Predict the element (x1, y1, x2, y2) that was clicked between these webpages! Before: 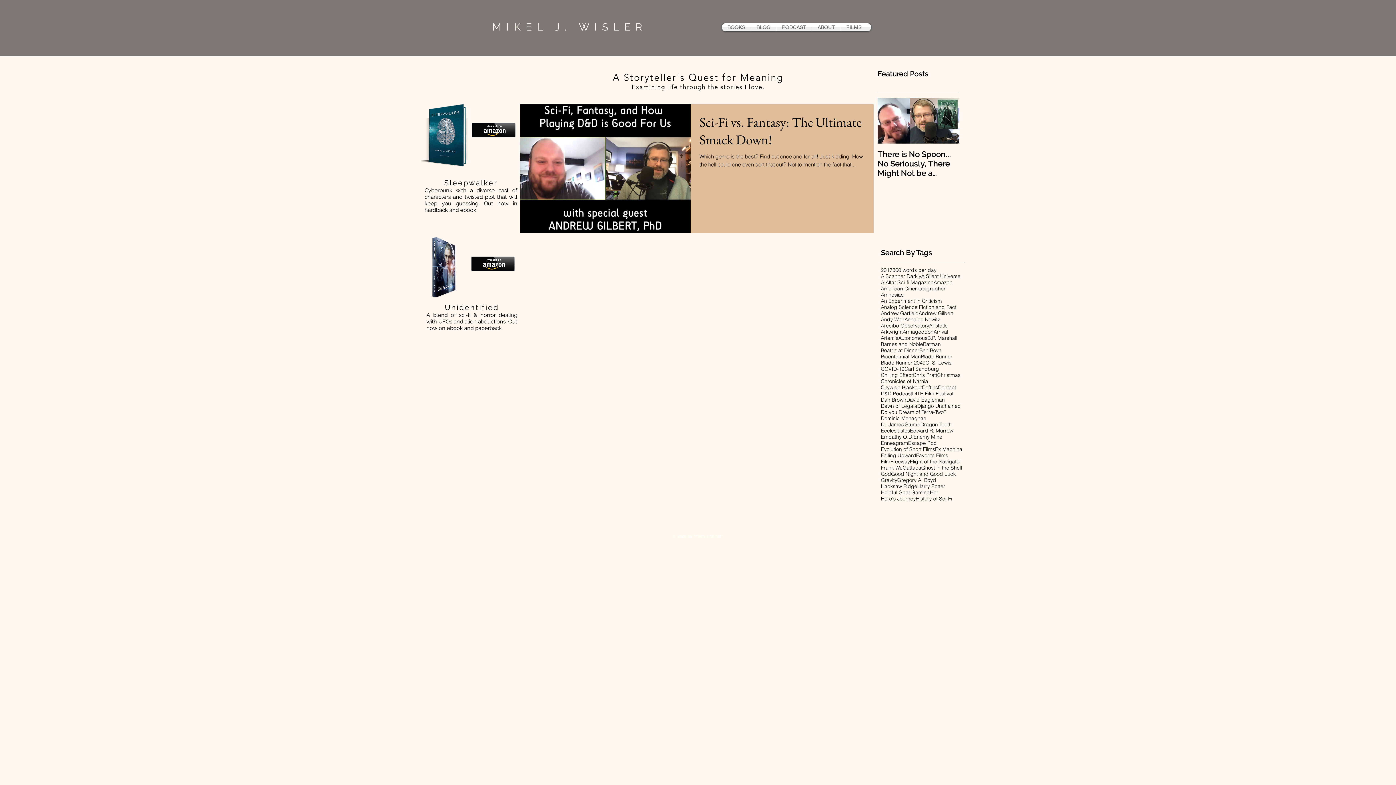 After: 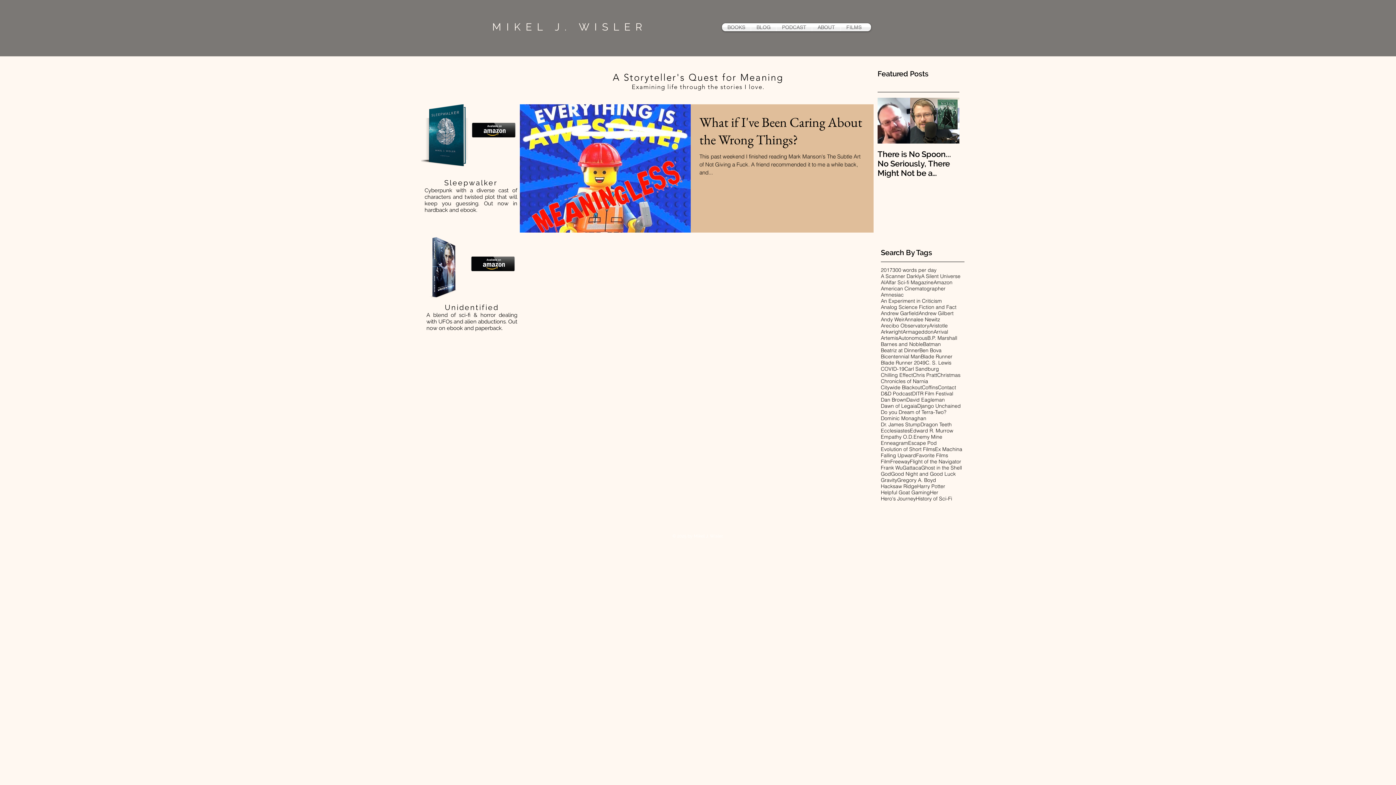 Action: bbox: (881, 427, 910, 434) label: Ecclesiastes